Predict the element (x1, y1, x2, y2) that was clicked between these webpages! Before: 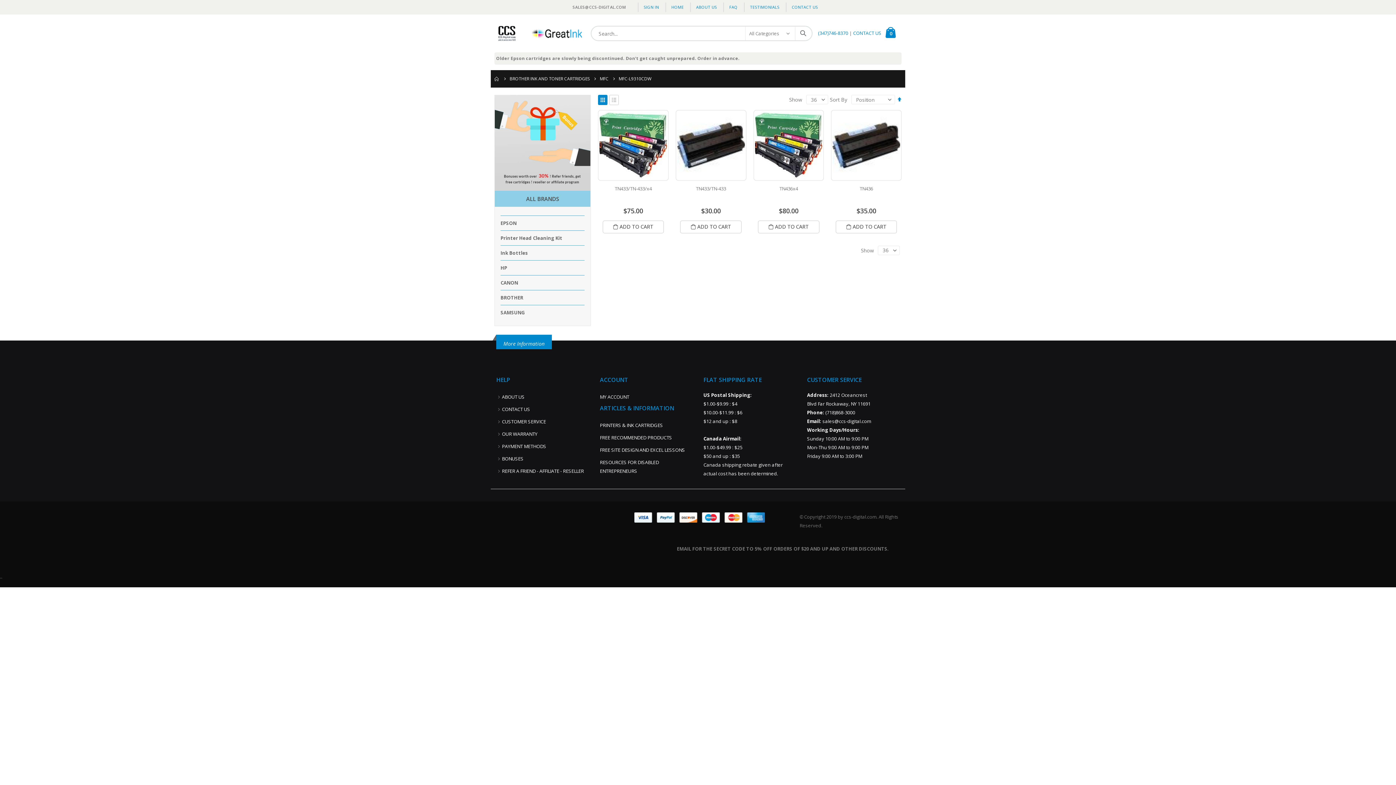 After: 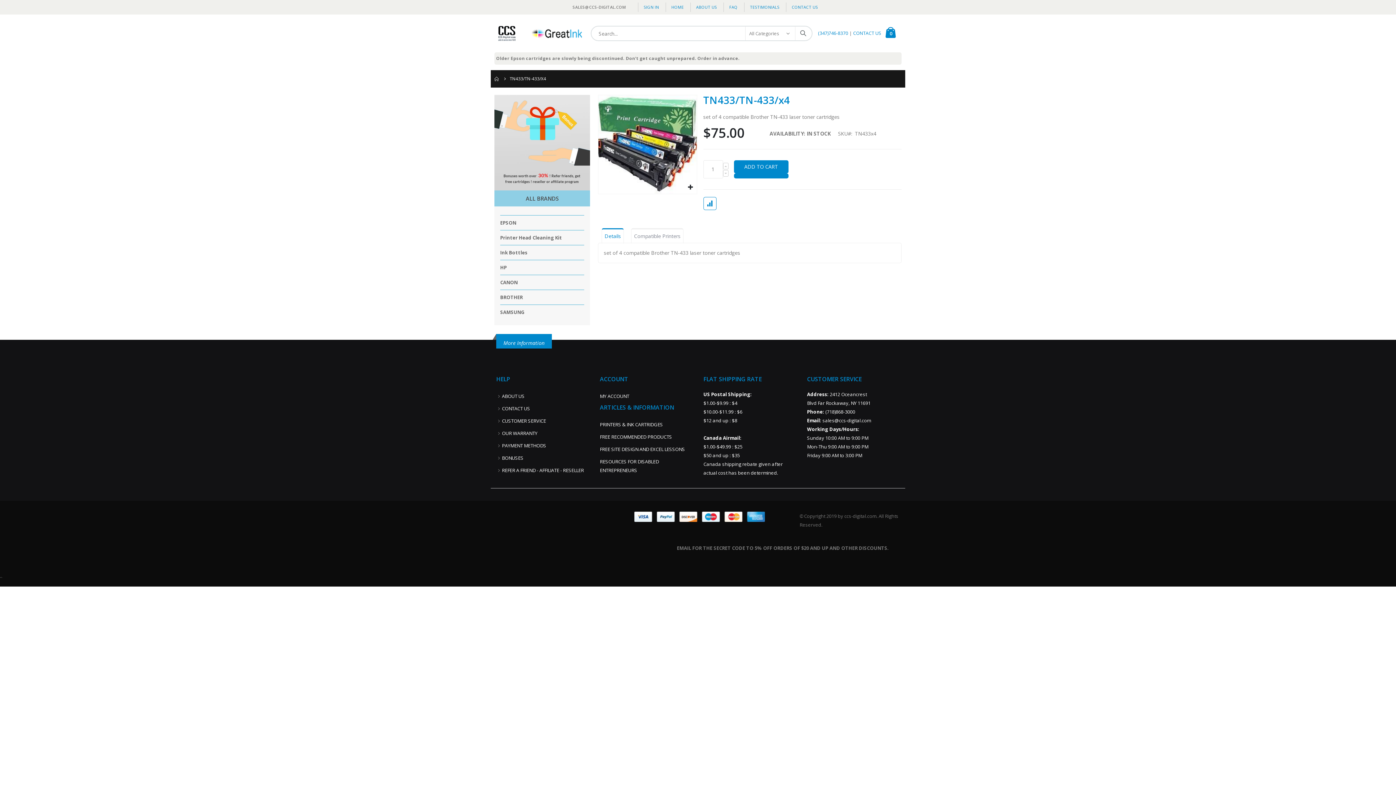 Action: bbox: (599, 111, 667, 179)